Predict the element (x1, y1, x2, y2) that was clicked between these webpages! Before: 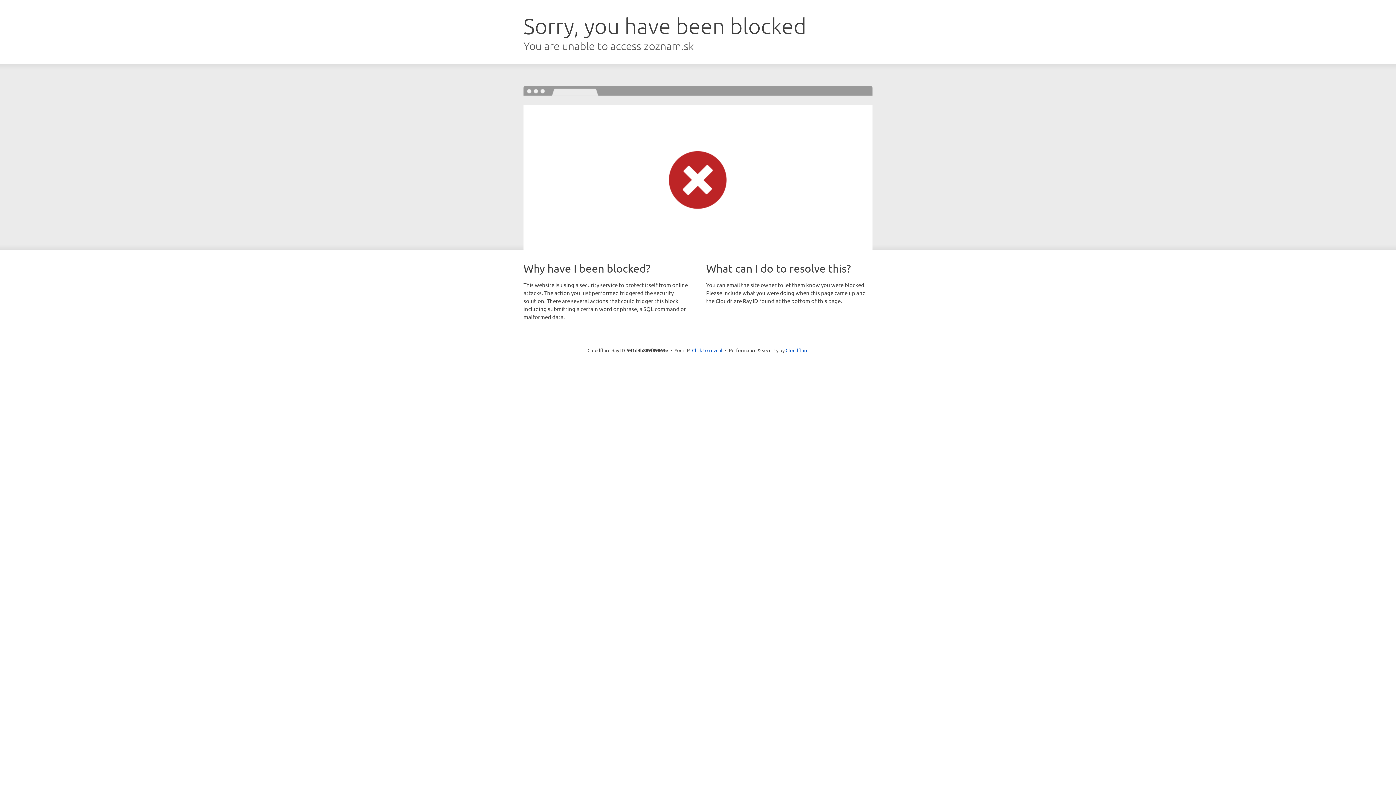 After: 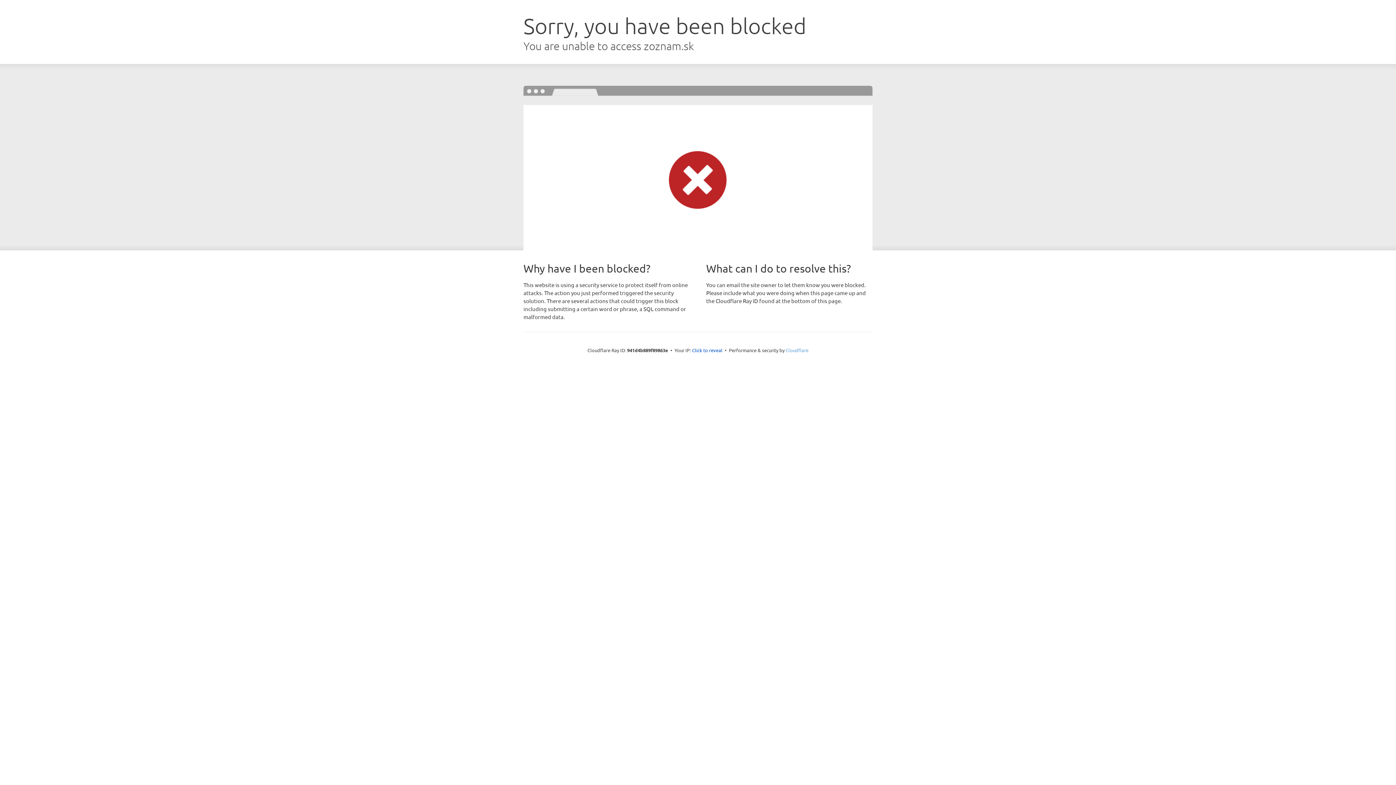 Action: label: Cloudflare bbox: (785, 347, 808, 353)